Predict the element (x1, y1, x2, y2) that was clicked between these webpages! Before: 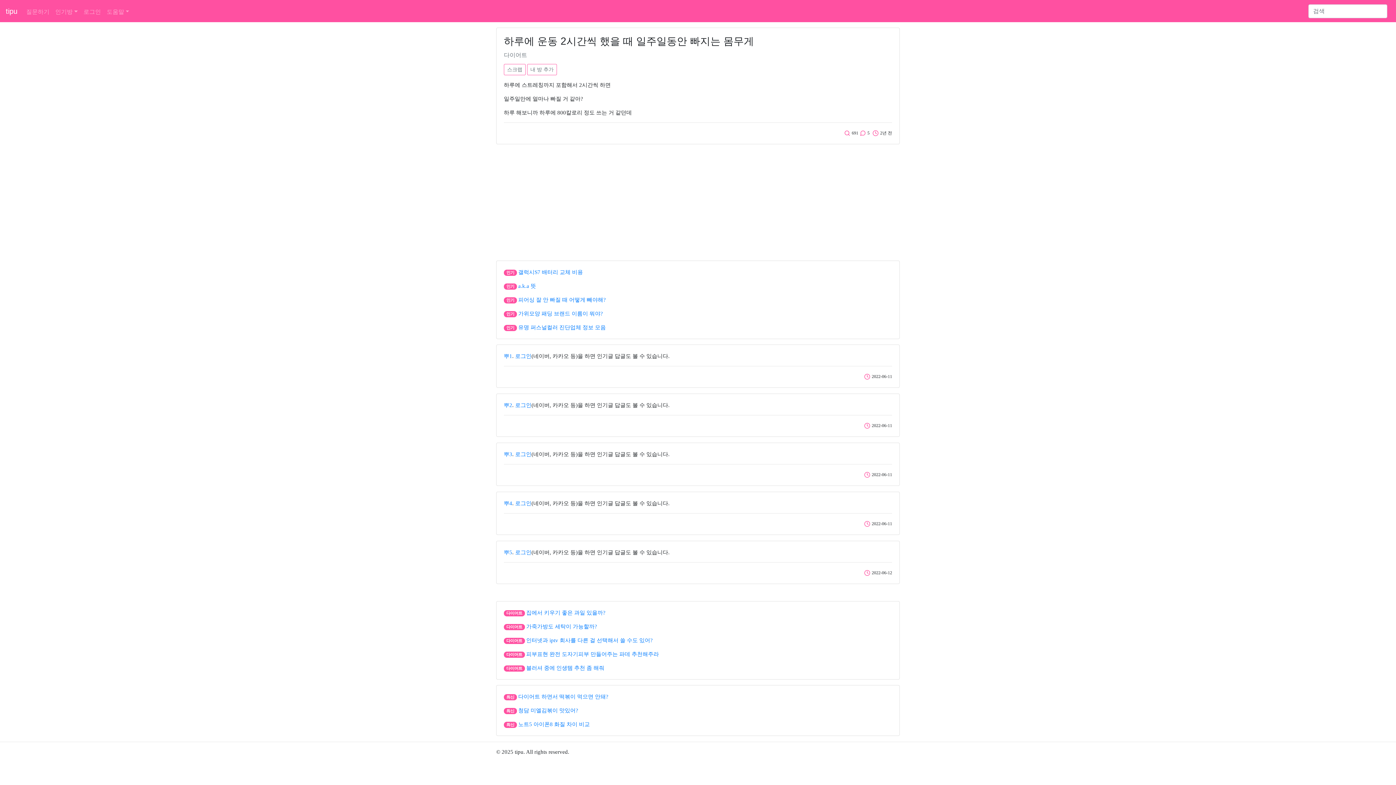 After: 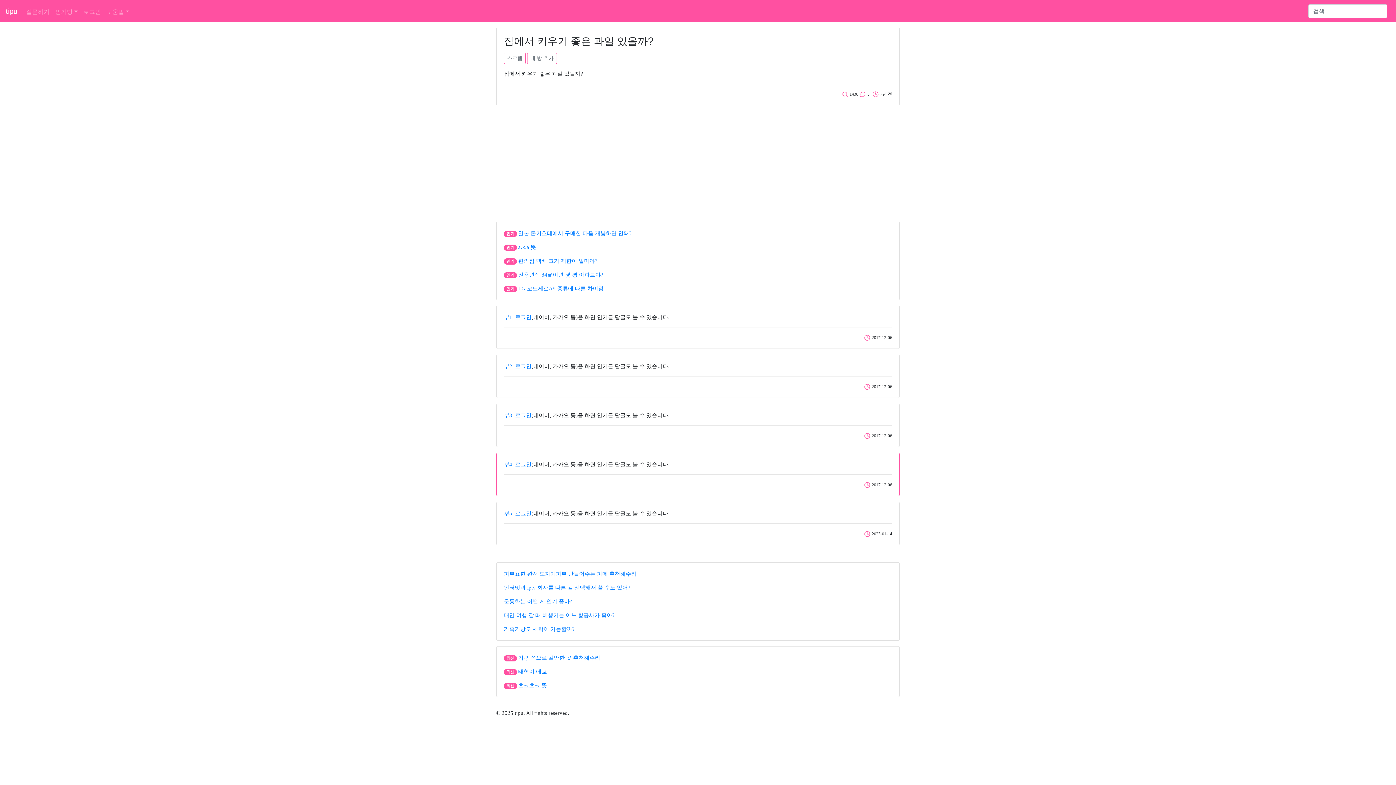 Action: bbox: (526, 610, 605, 616) label: 집에서 키우기 좋은 과일 있을까?